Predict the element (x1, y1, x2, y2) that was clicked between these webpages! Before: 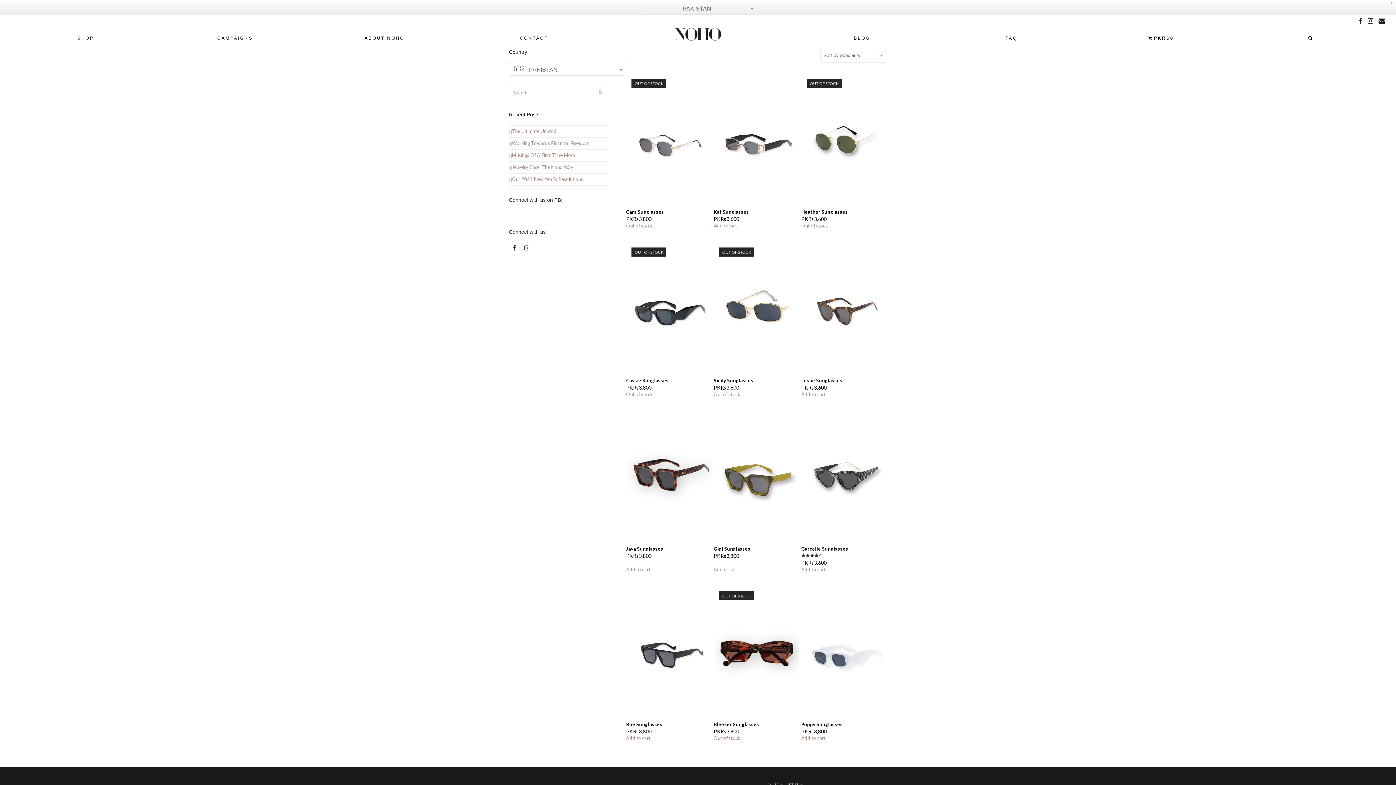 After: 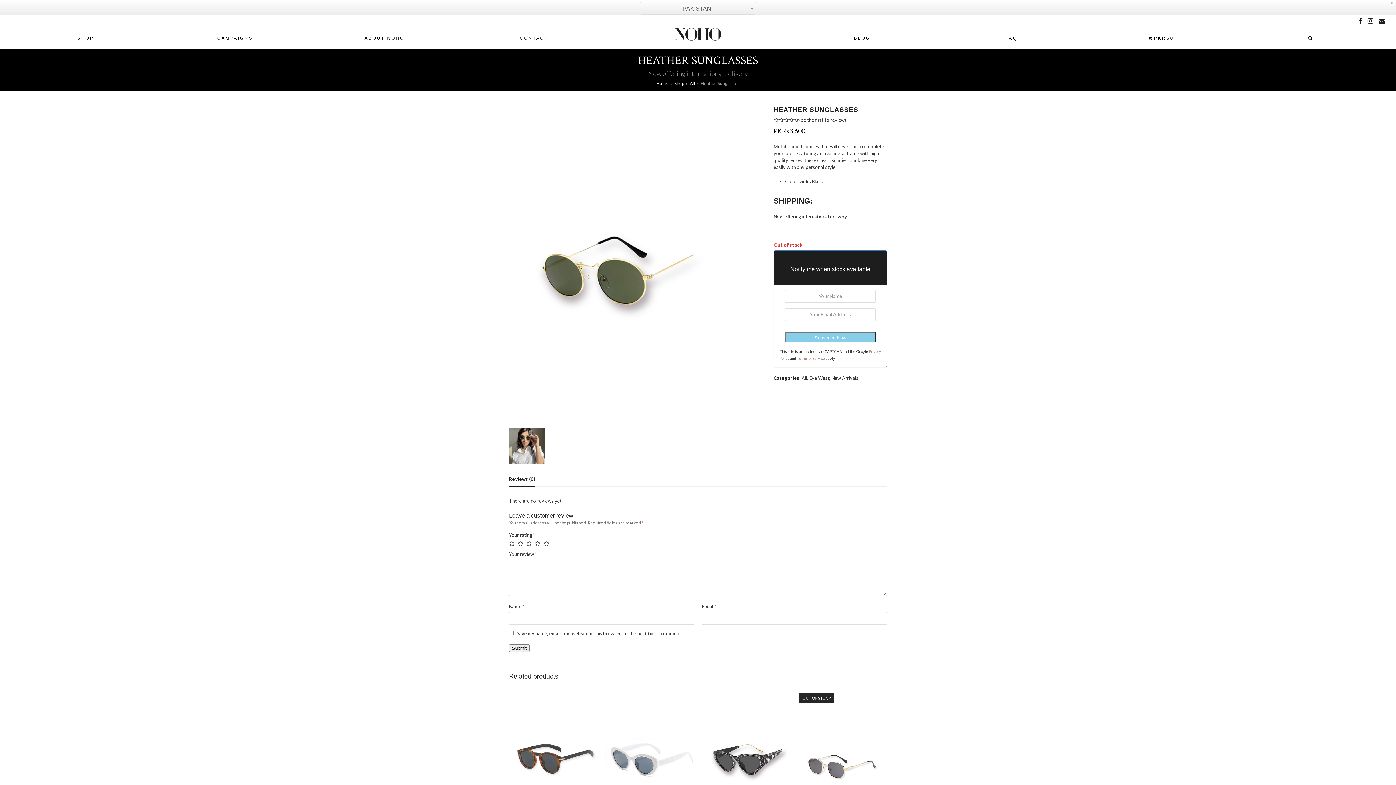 Action: bbox: (801, 73, 887, 202)